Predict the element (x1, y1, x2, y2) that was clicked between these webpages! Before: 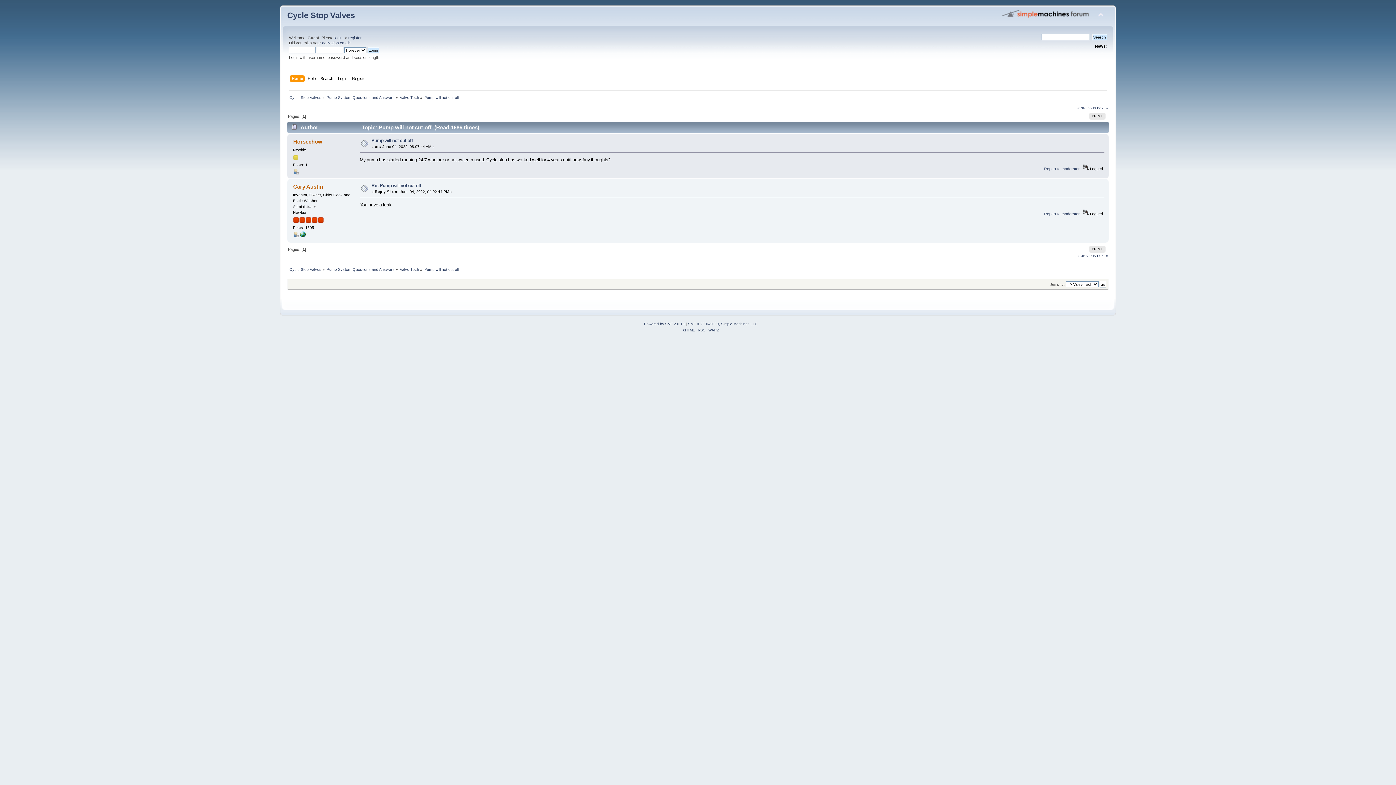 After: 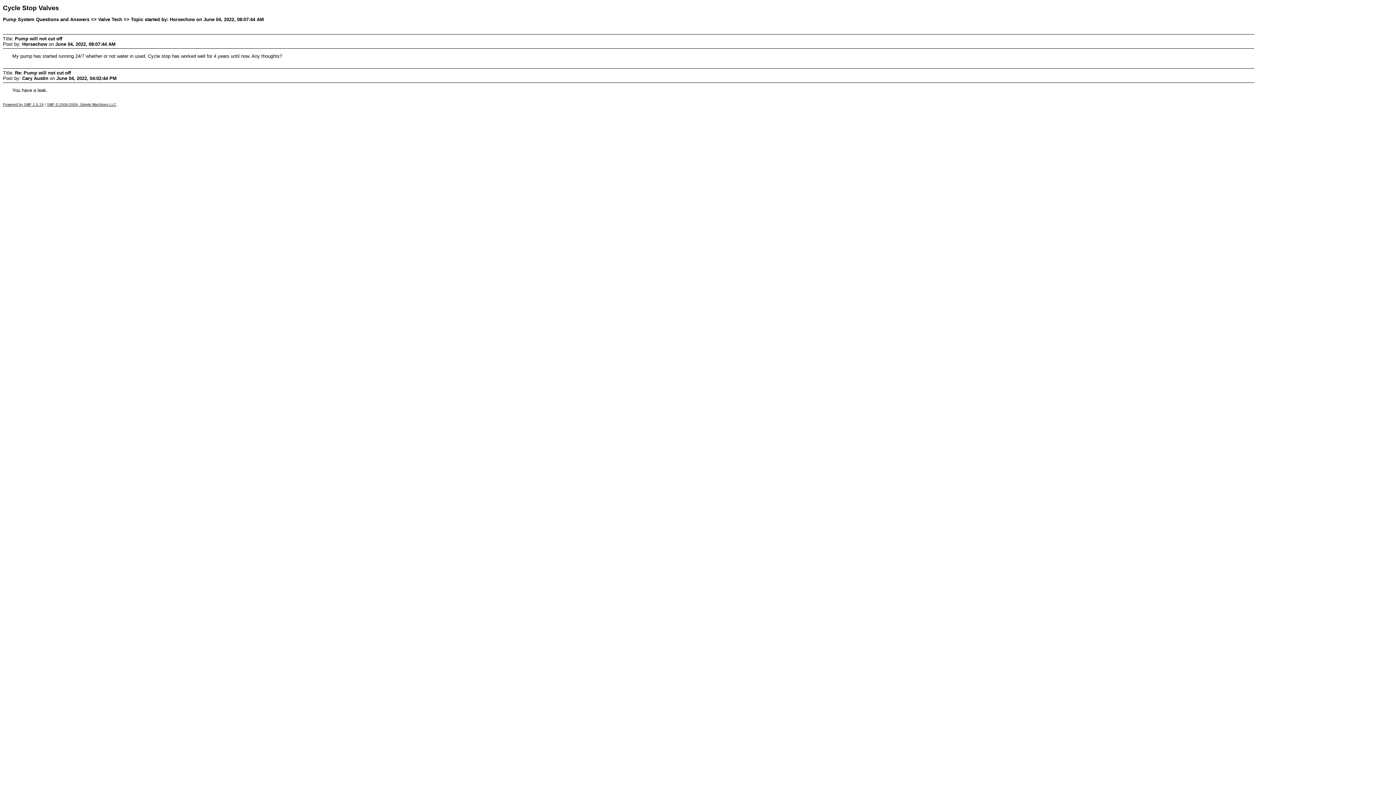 Action: label: PRINT bbox: (1089, 112, 1105, 119)